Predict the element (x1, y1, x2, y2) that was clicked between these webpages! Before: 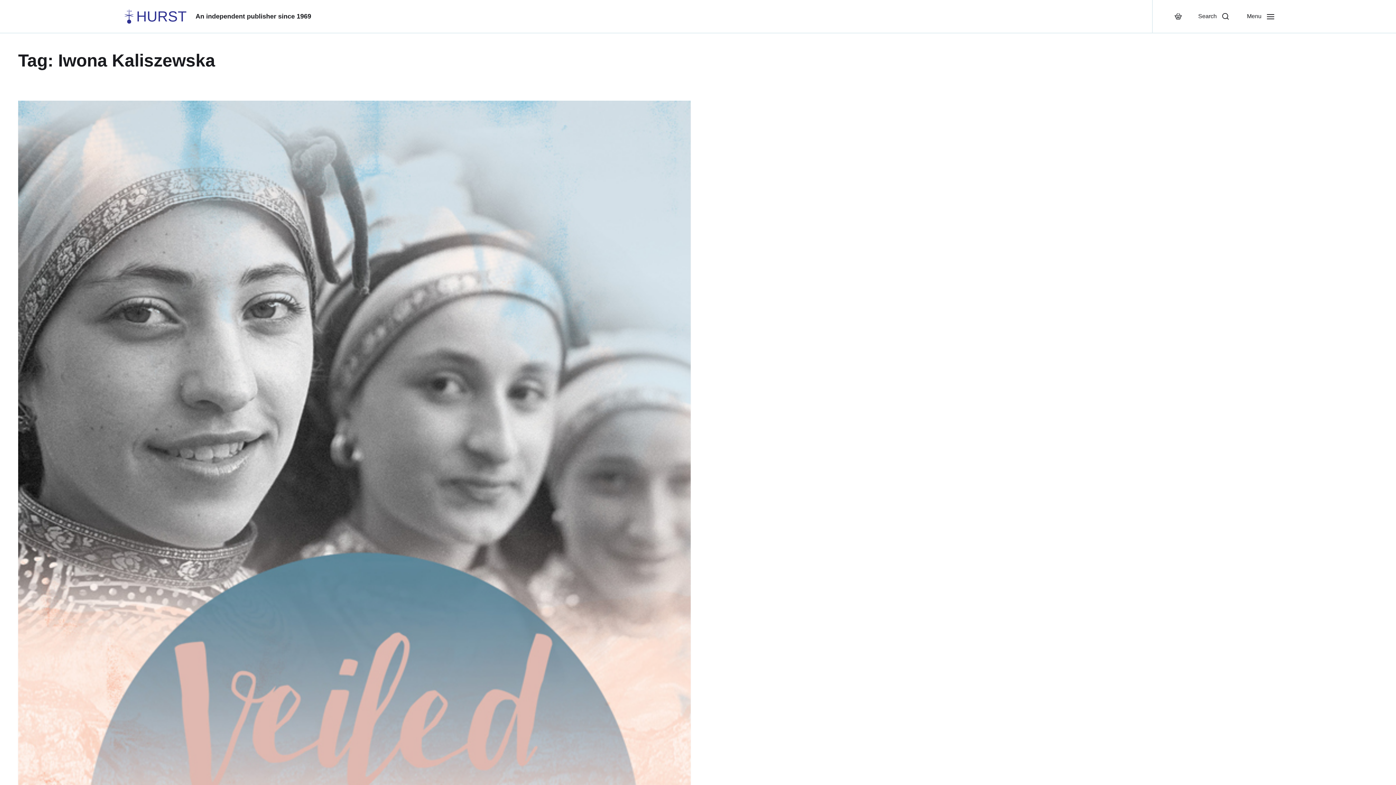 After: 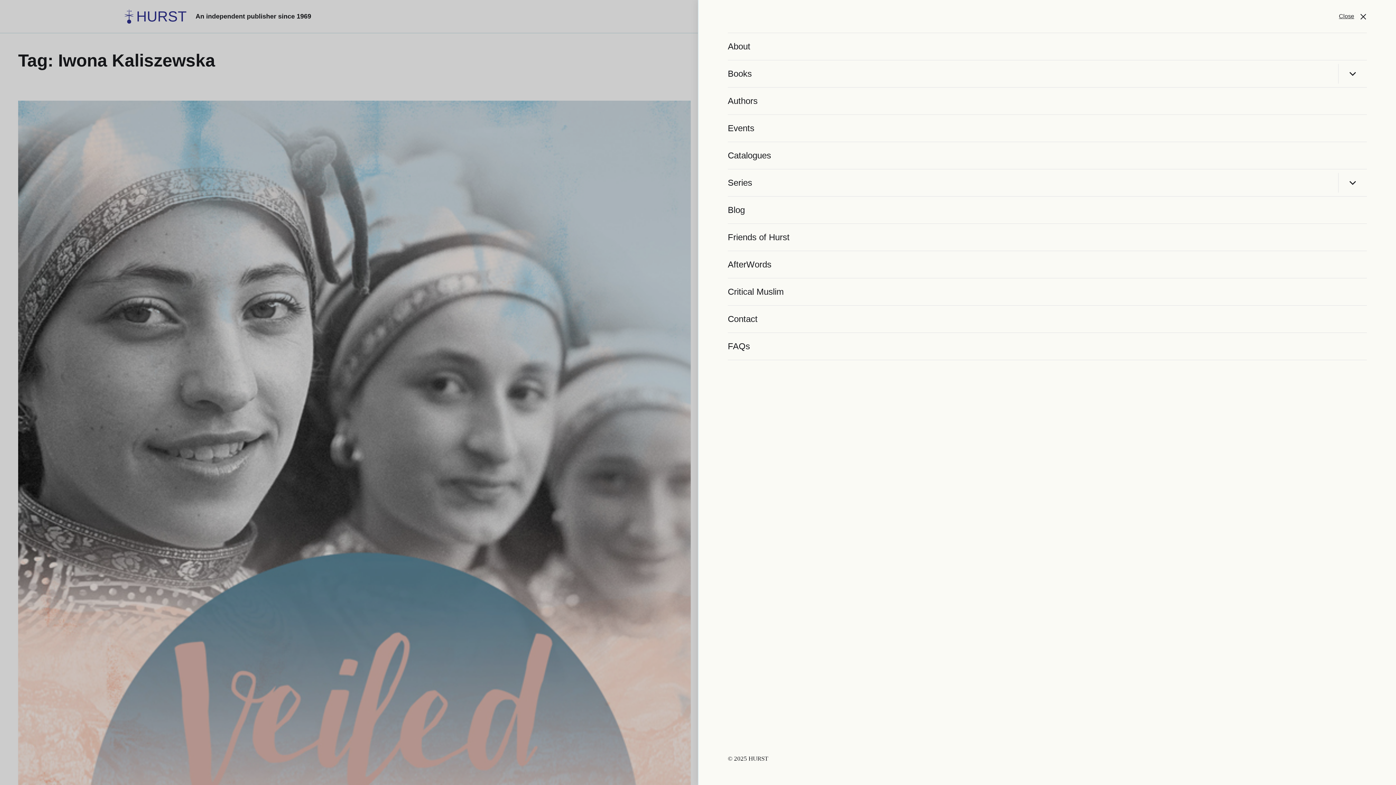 Action: bbox: (1238, 0, 1283, 32) label: Menu